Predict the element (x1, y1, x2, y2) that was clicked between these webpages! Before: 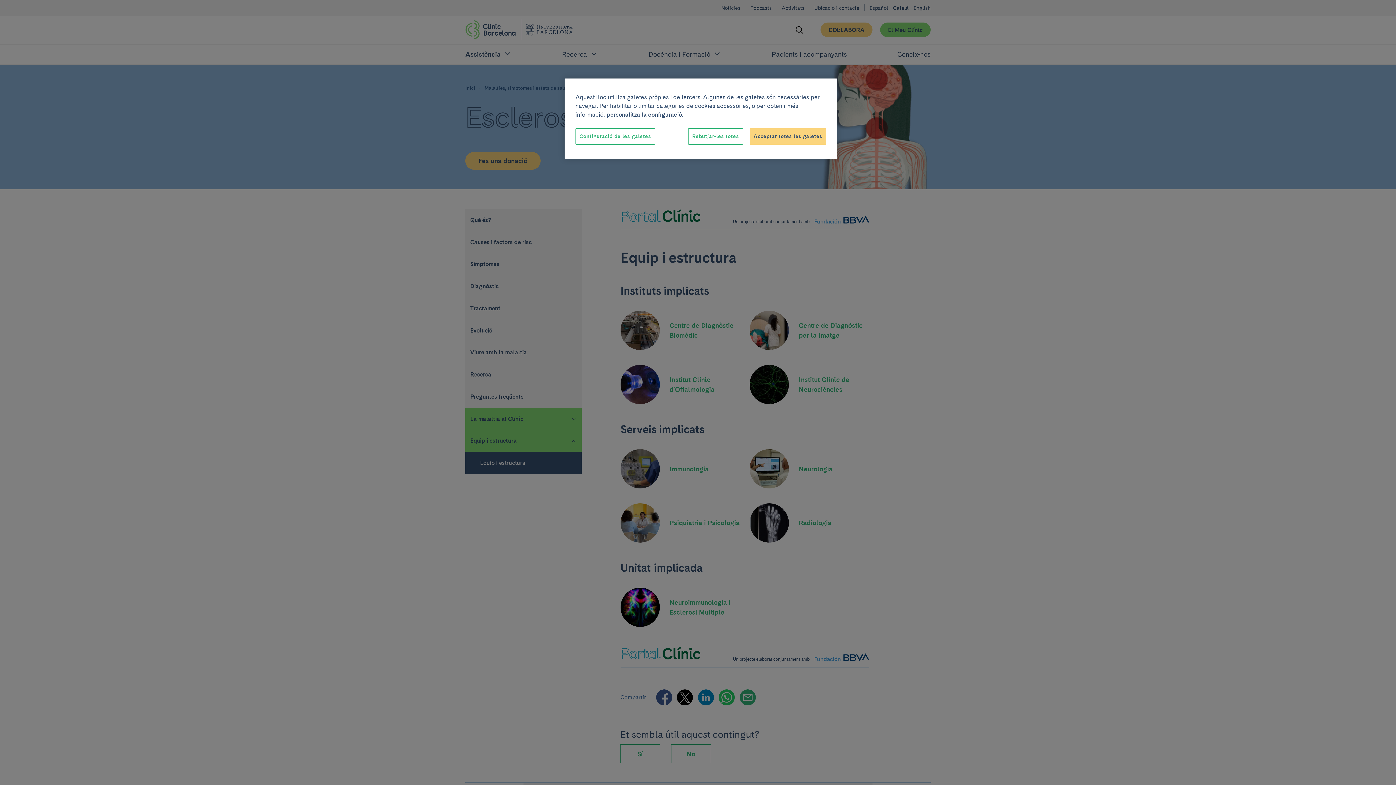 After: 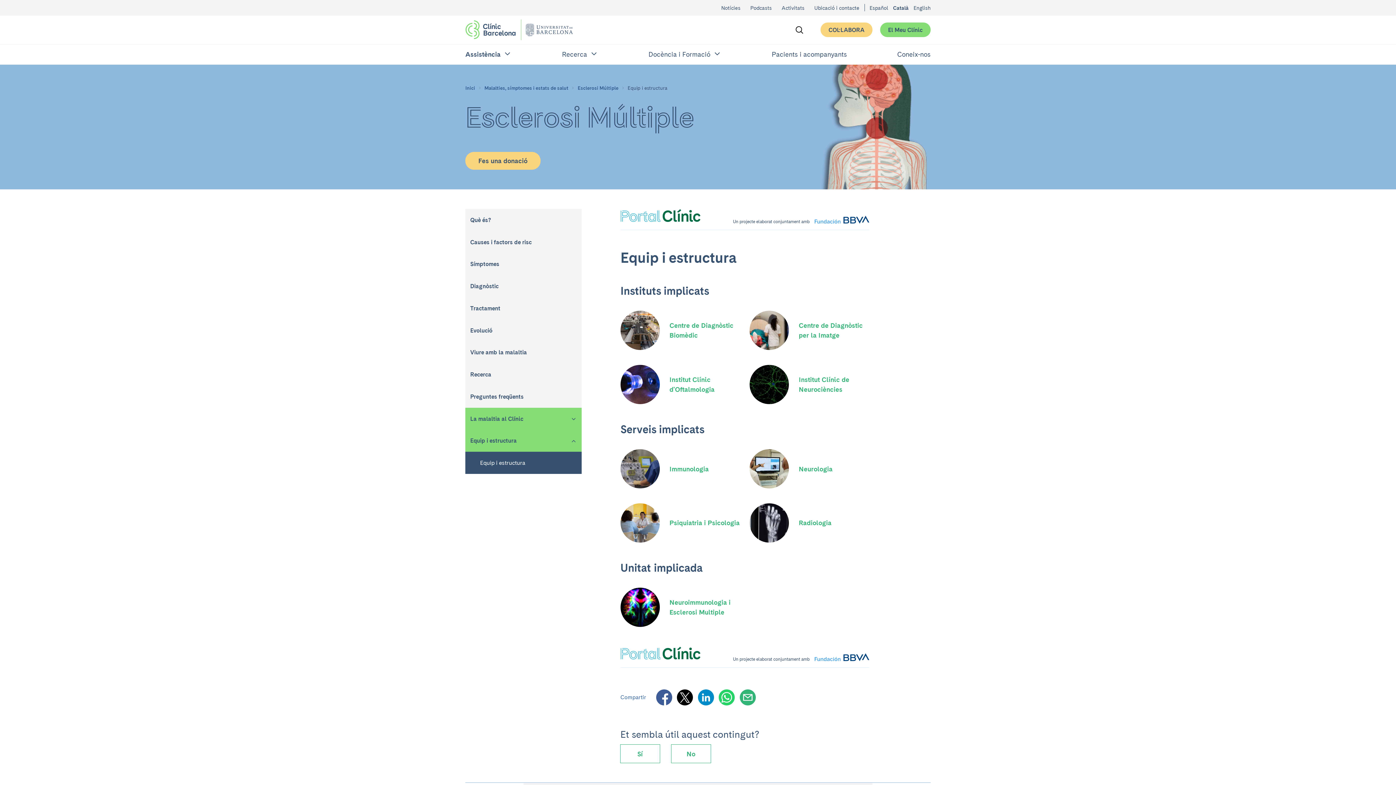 Action: bbox: (749, 128, 826, 144) label: Acceptar totes les galetes